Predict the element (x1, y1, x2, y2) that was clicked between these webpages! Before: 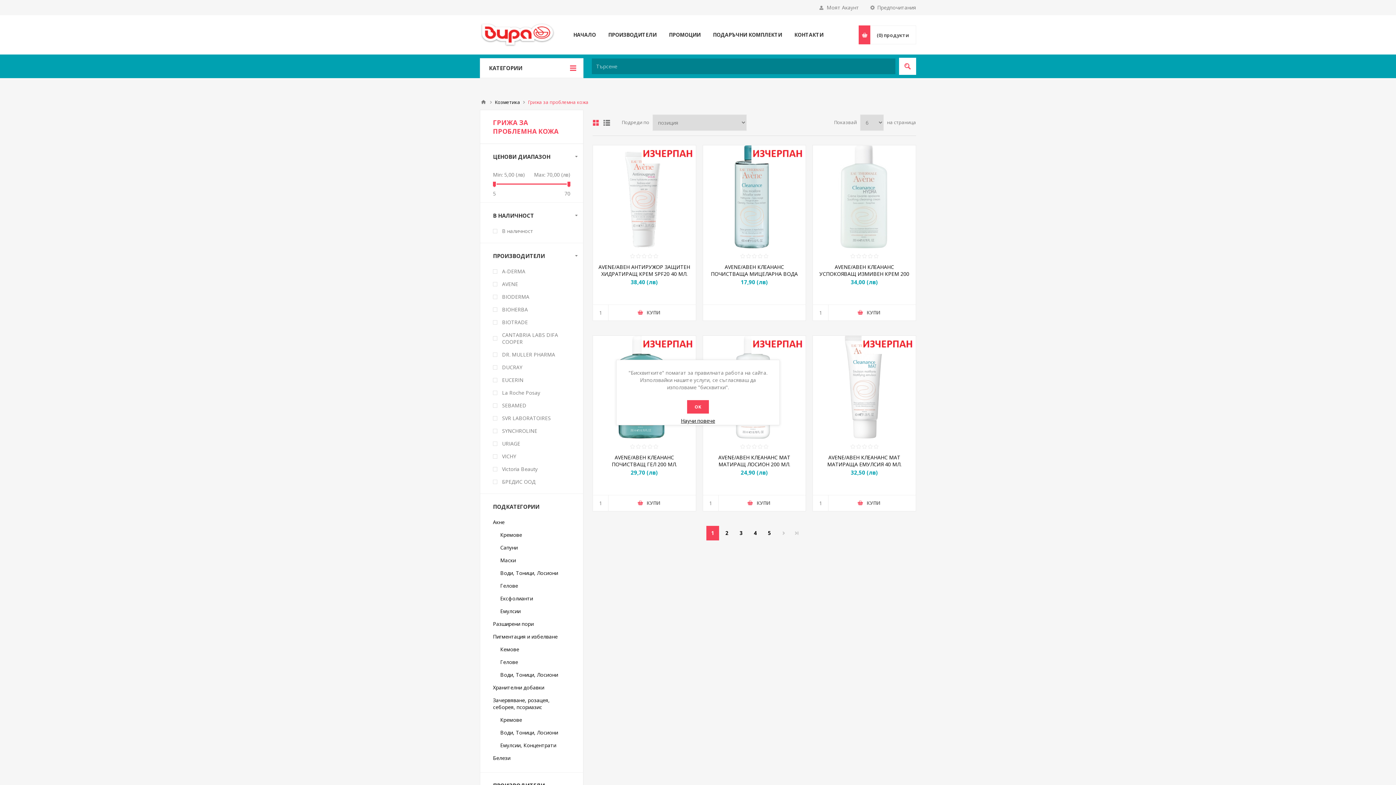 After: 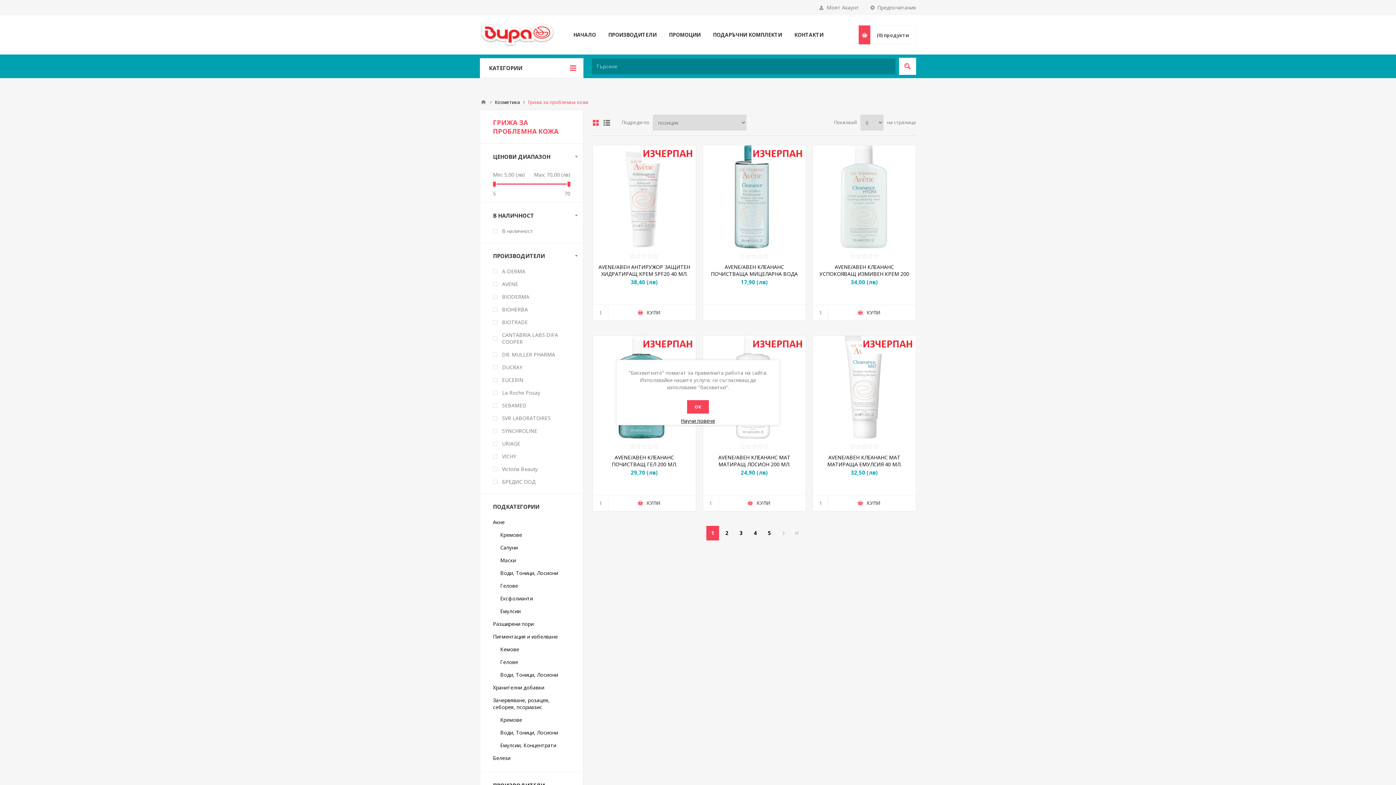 Action: label: Таблица bbox: (592, 119, 599, 125)